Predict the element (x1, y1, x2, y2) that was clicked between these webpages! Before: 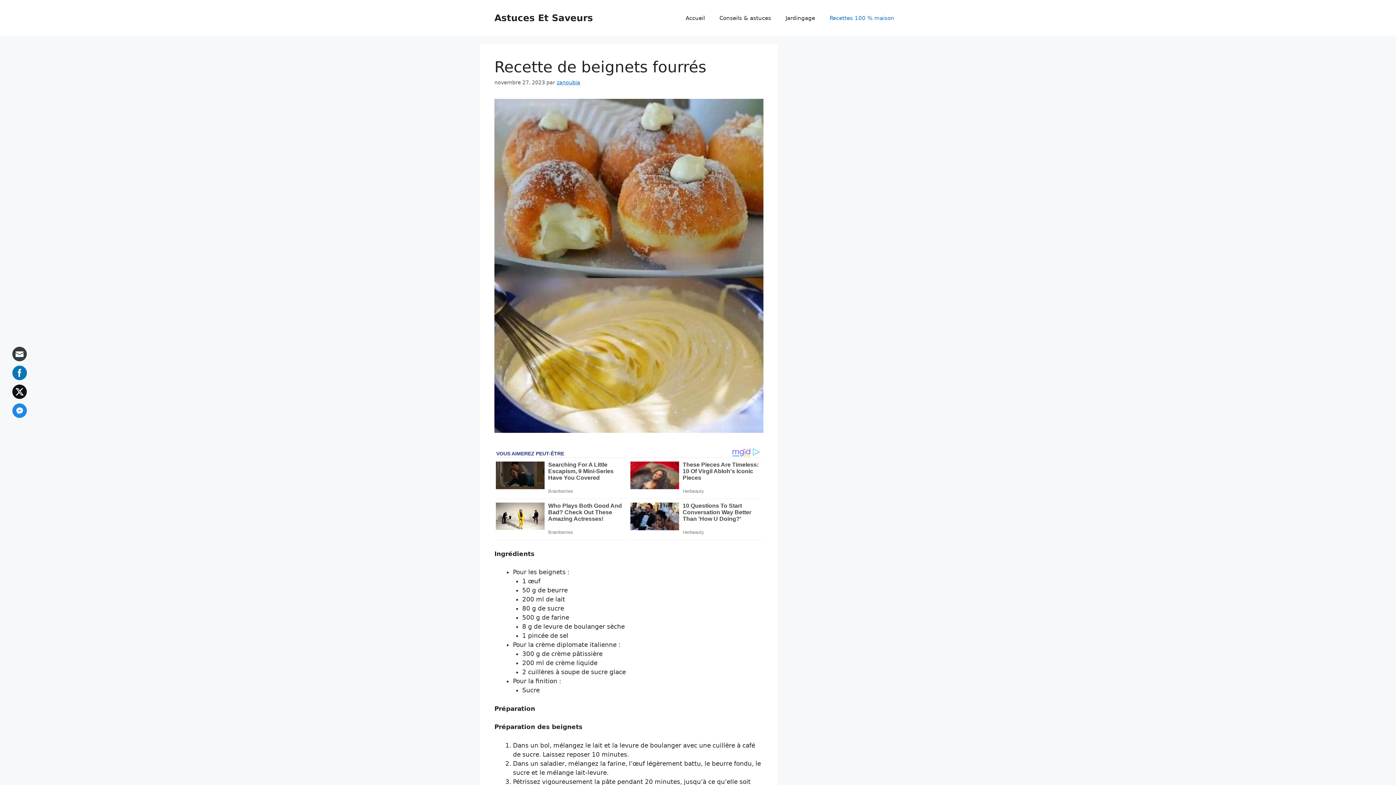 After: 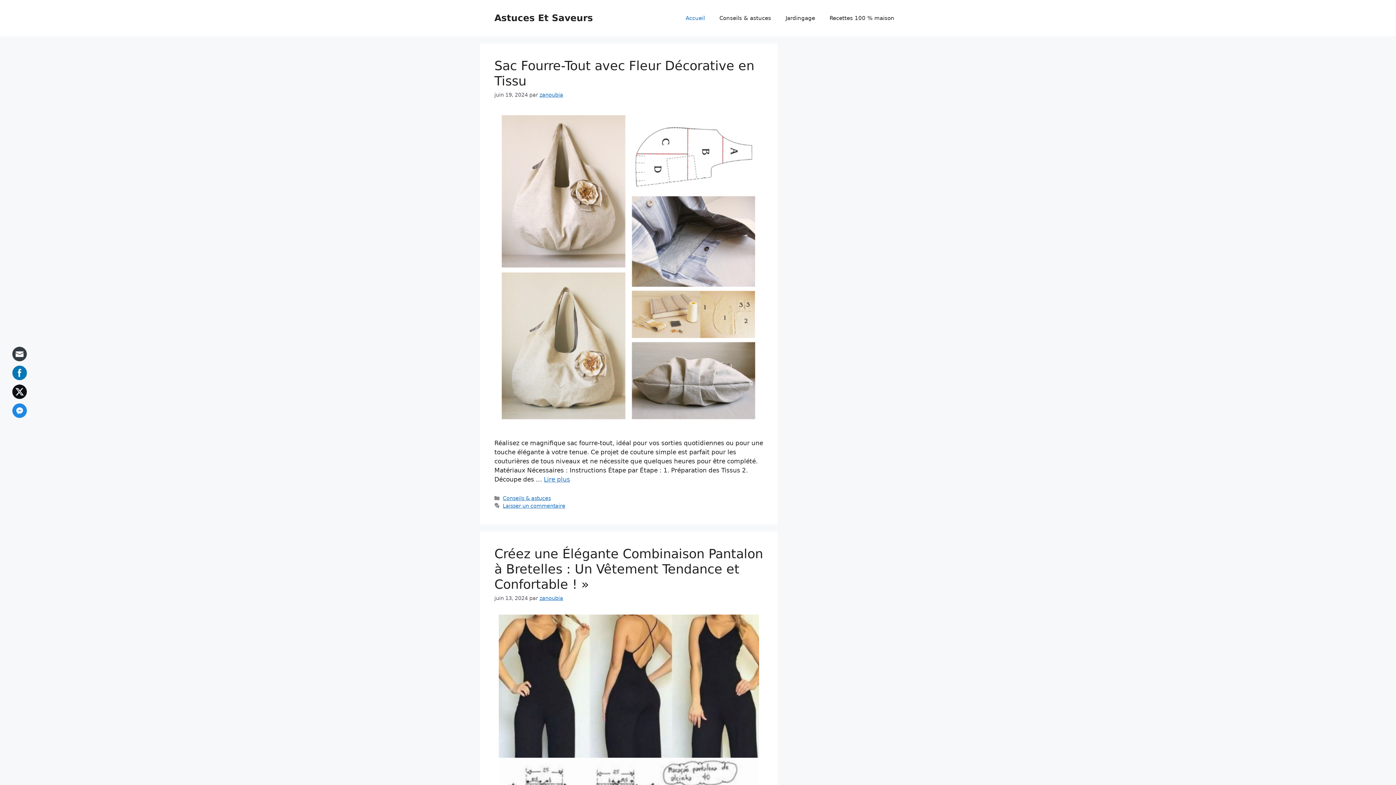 Action: bbox: (678, 7, 712, 29) label: Accueil